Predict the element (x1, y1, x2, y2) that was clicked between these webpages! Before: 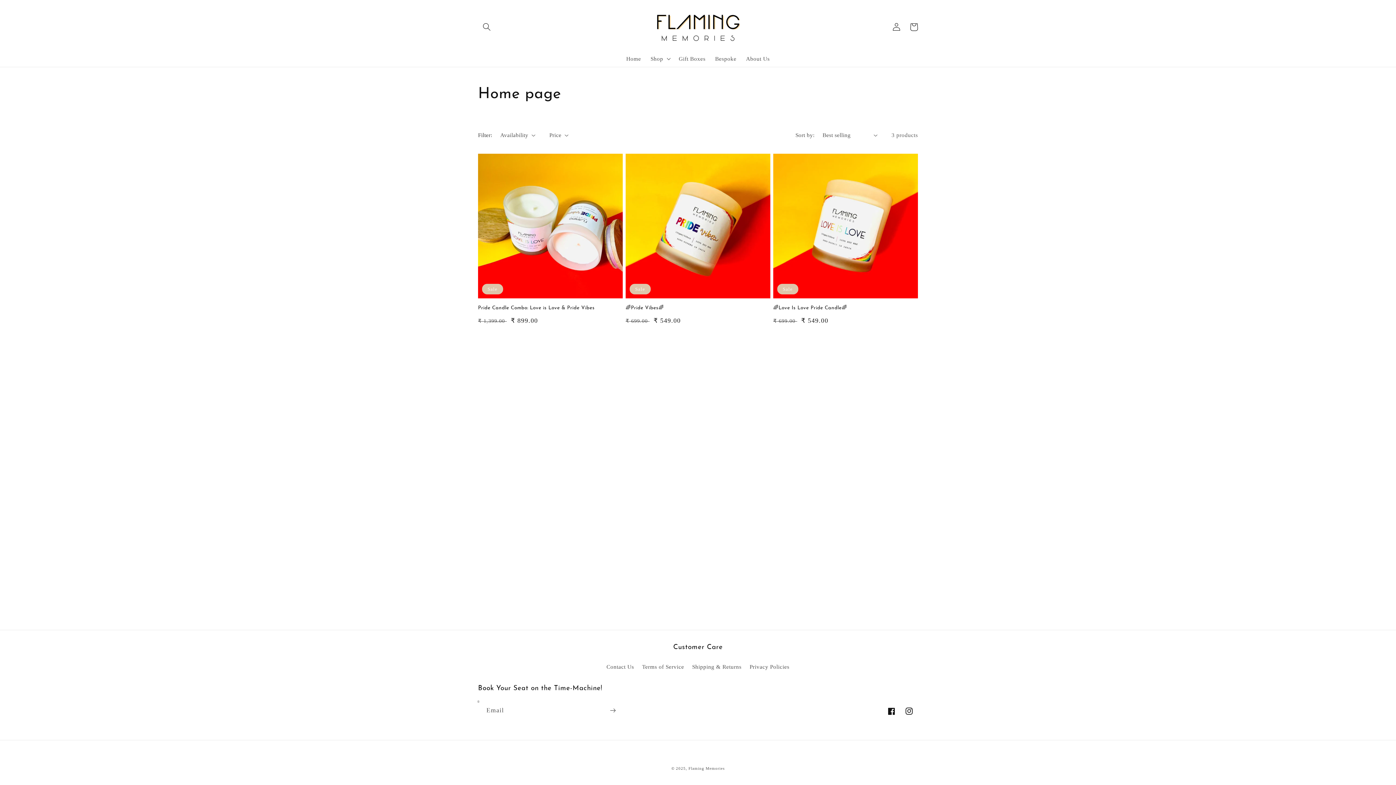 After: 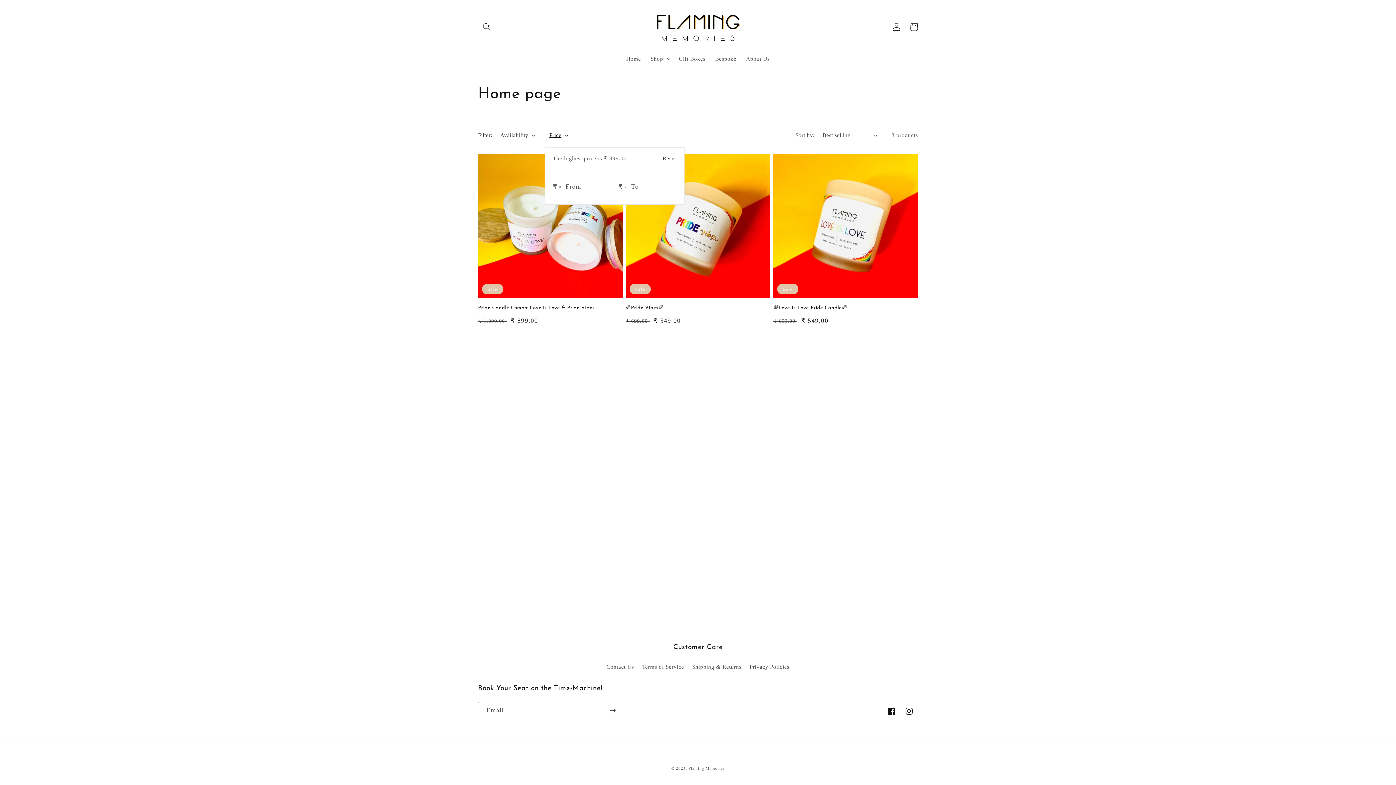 Action: bbox: (549, 131, 568, 139) label: Price